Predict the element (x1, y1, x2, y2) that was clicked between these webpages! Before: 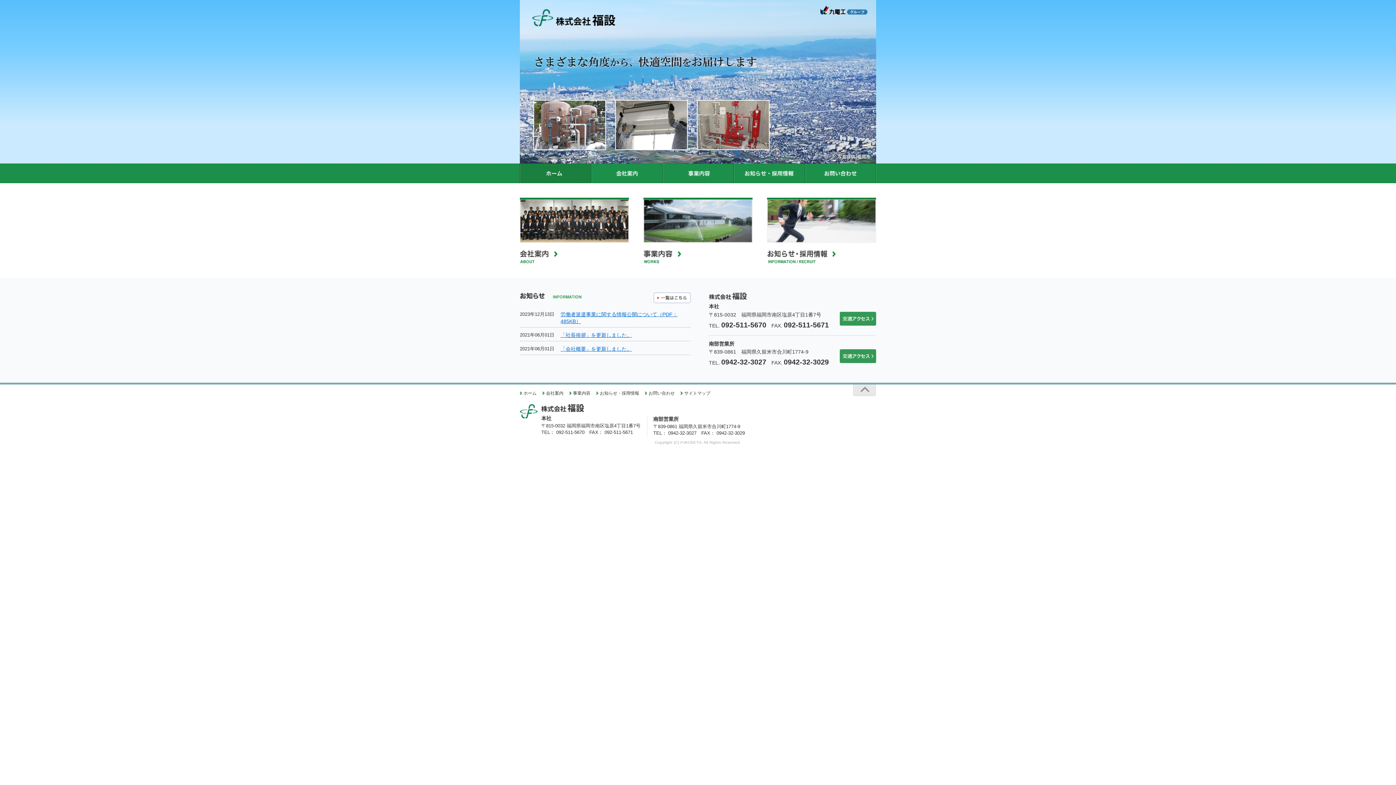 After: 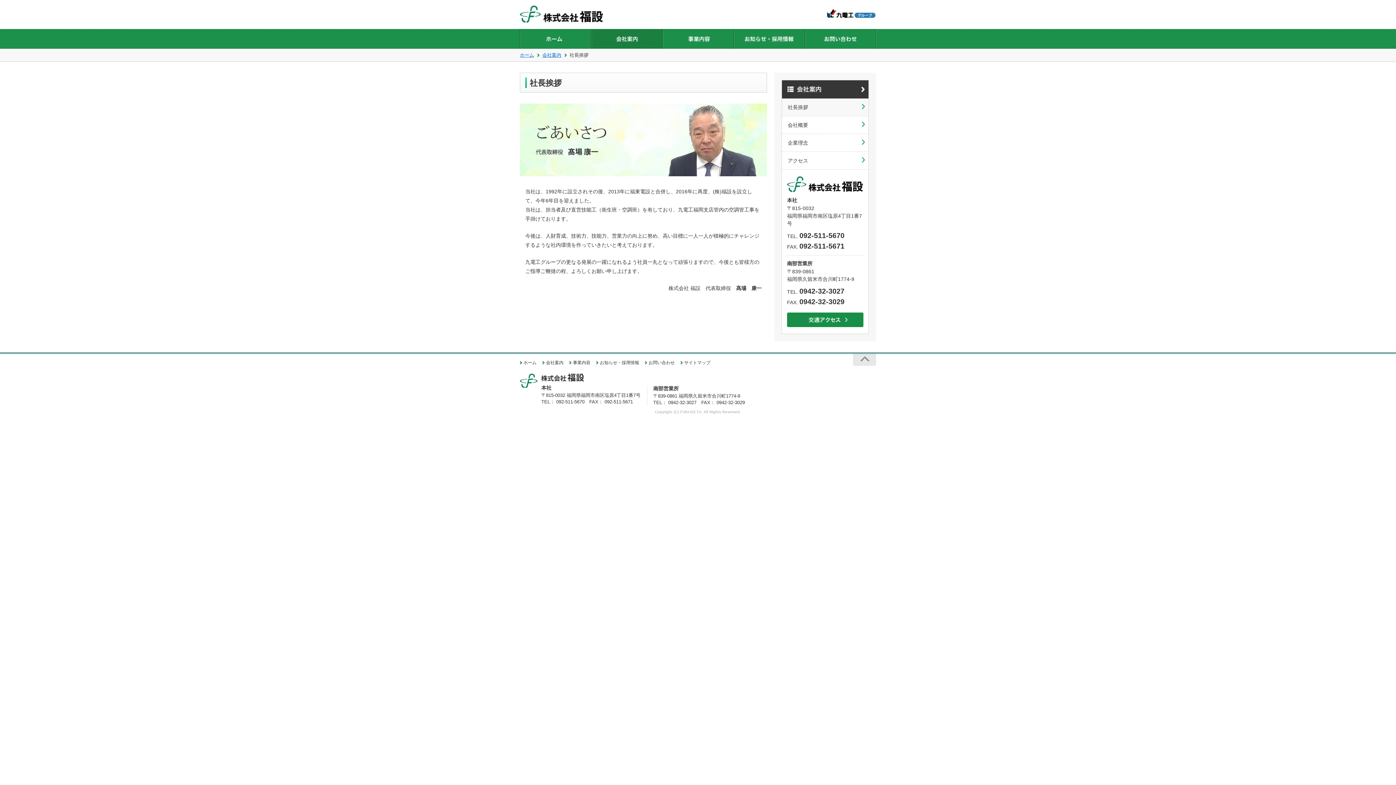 Action: bbox: (560, 332, 632, 338) label: 「社長挨拶」を更新しました。